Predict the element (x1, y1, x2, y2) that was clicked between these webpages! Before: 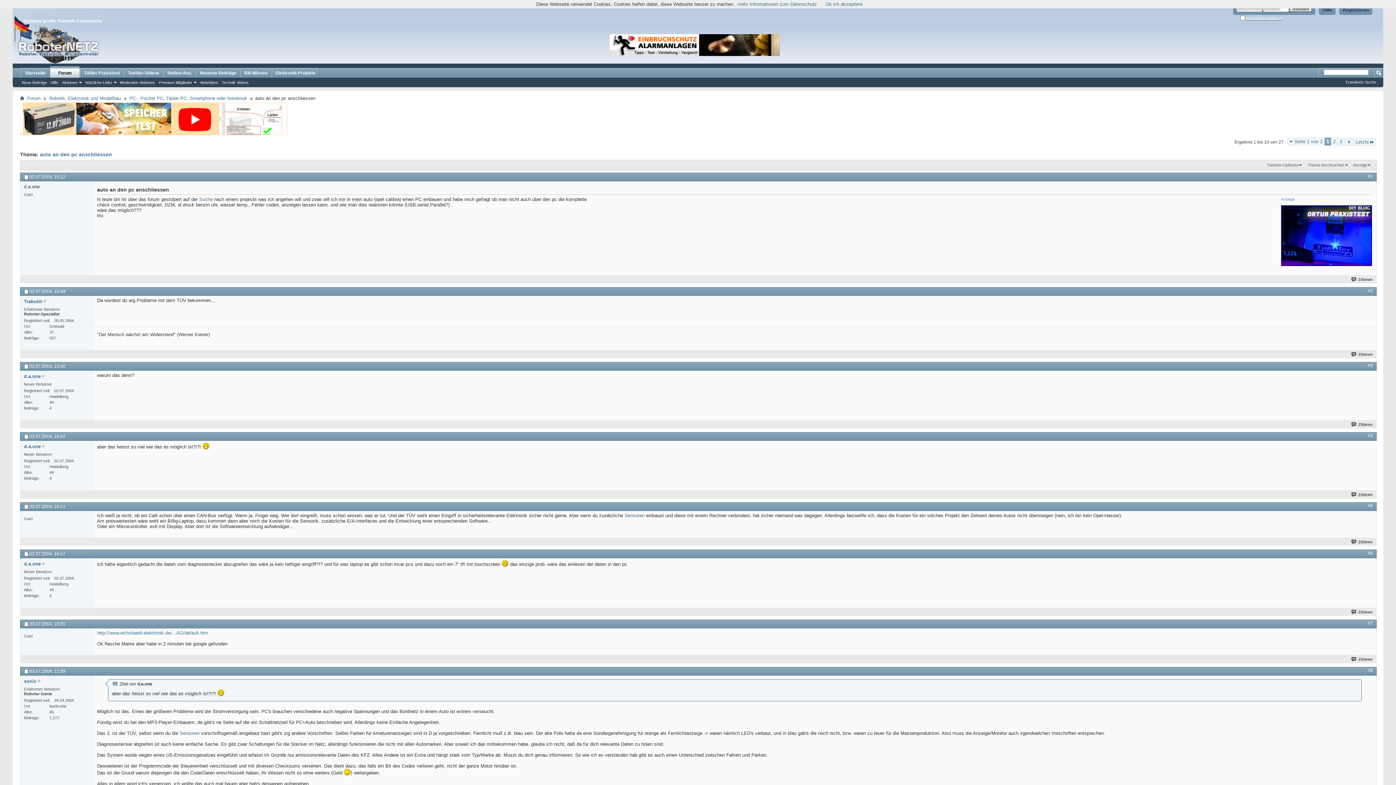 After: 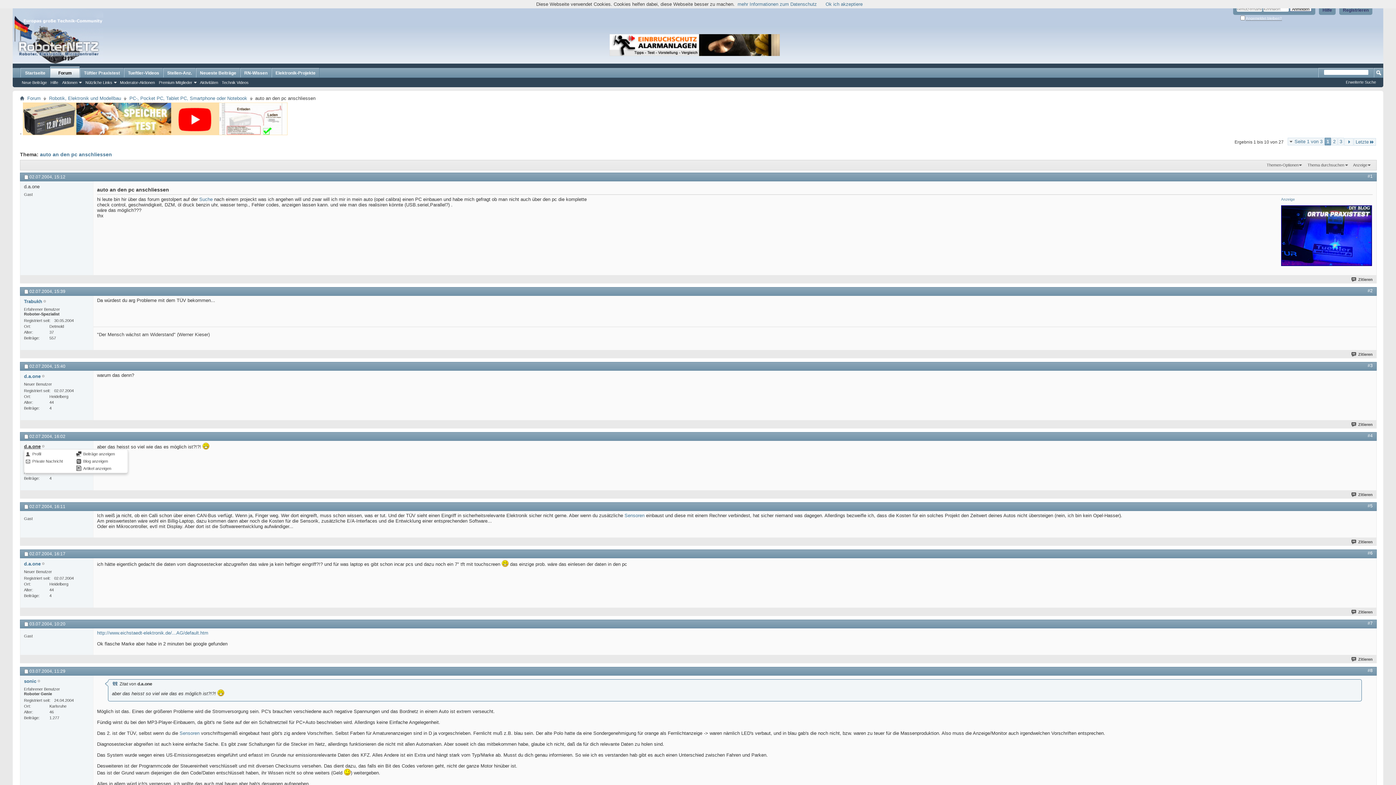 Action: label: d.a.one bbox: (24, 444, 40, 449)